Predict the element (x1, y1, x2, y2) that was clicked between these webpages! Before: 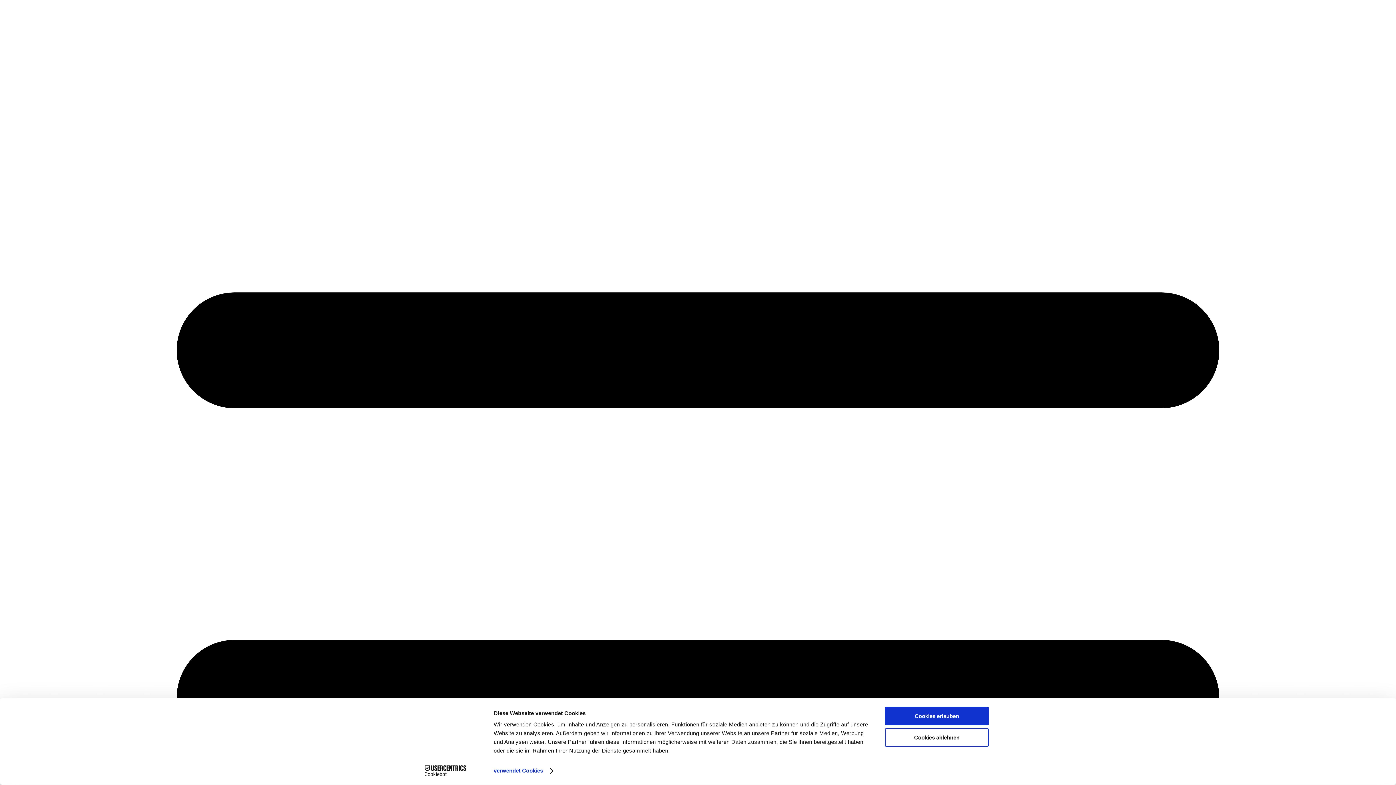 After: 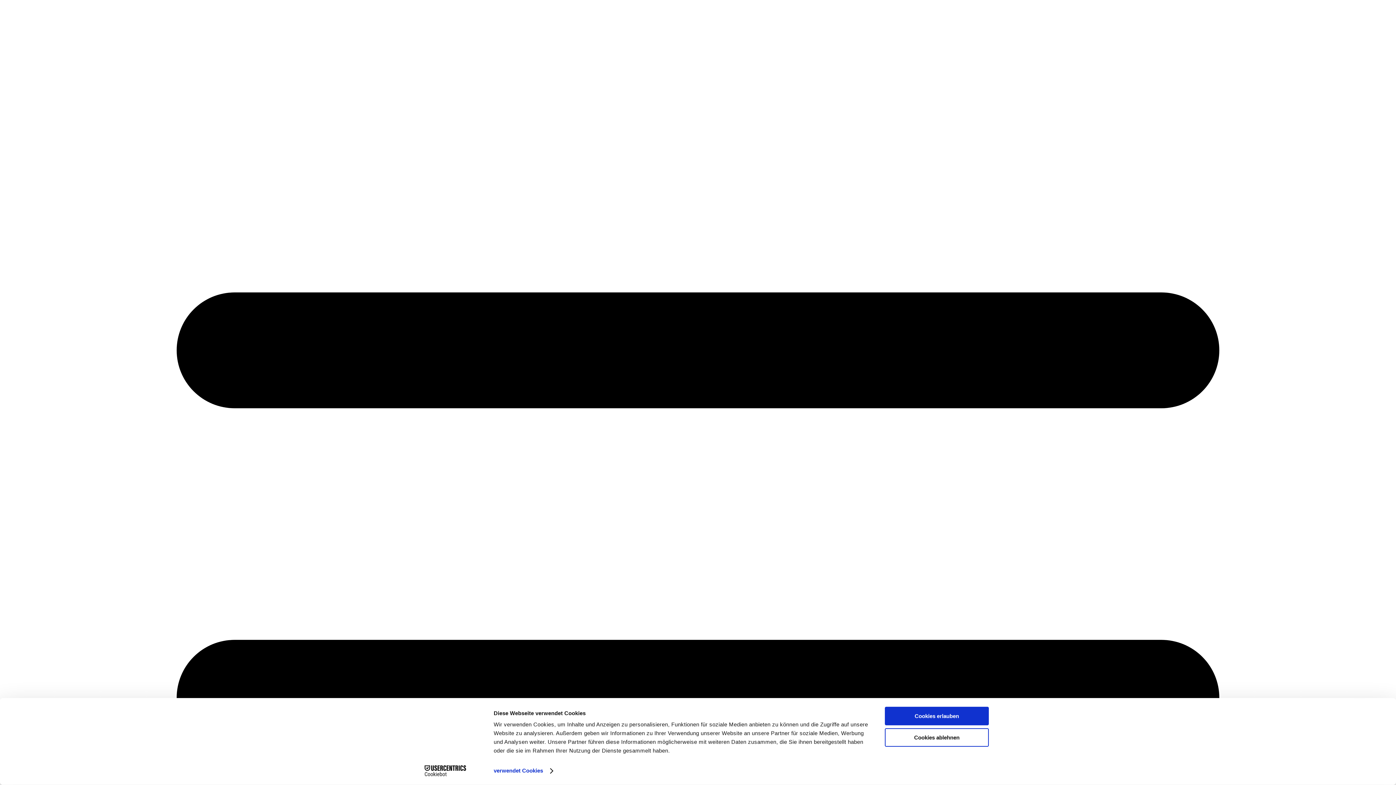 Action: label: Cookiebot - opens in a new window bbox: (413, 765, 477, 776)